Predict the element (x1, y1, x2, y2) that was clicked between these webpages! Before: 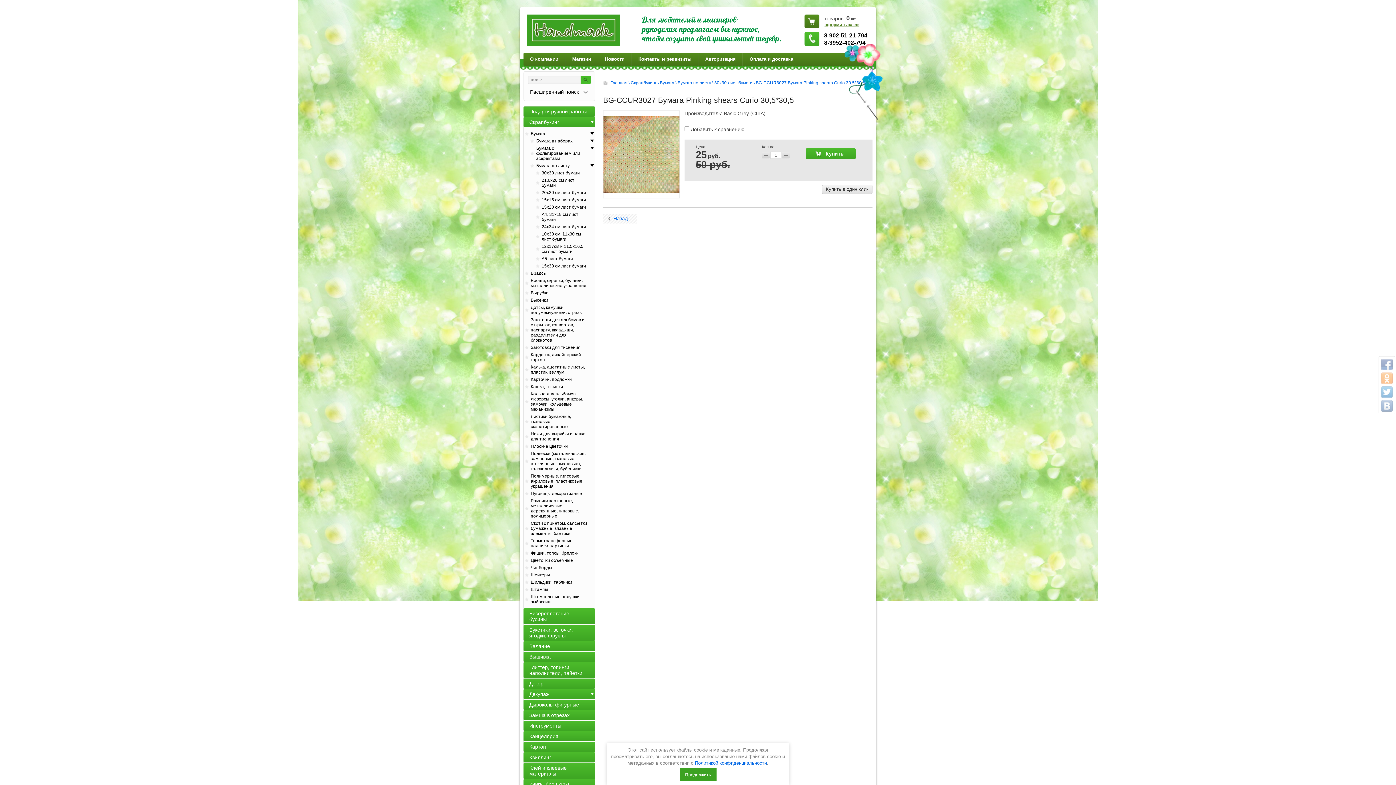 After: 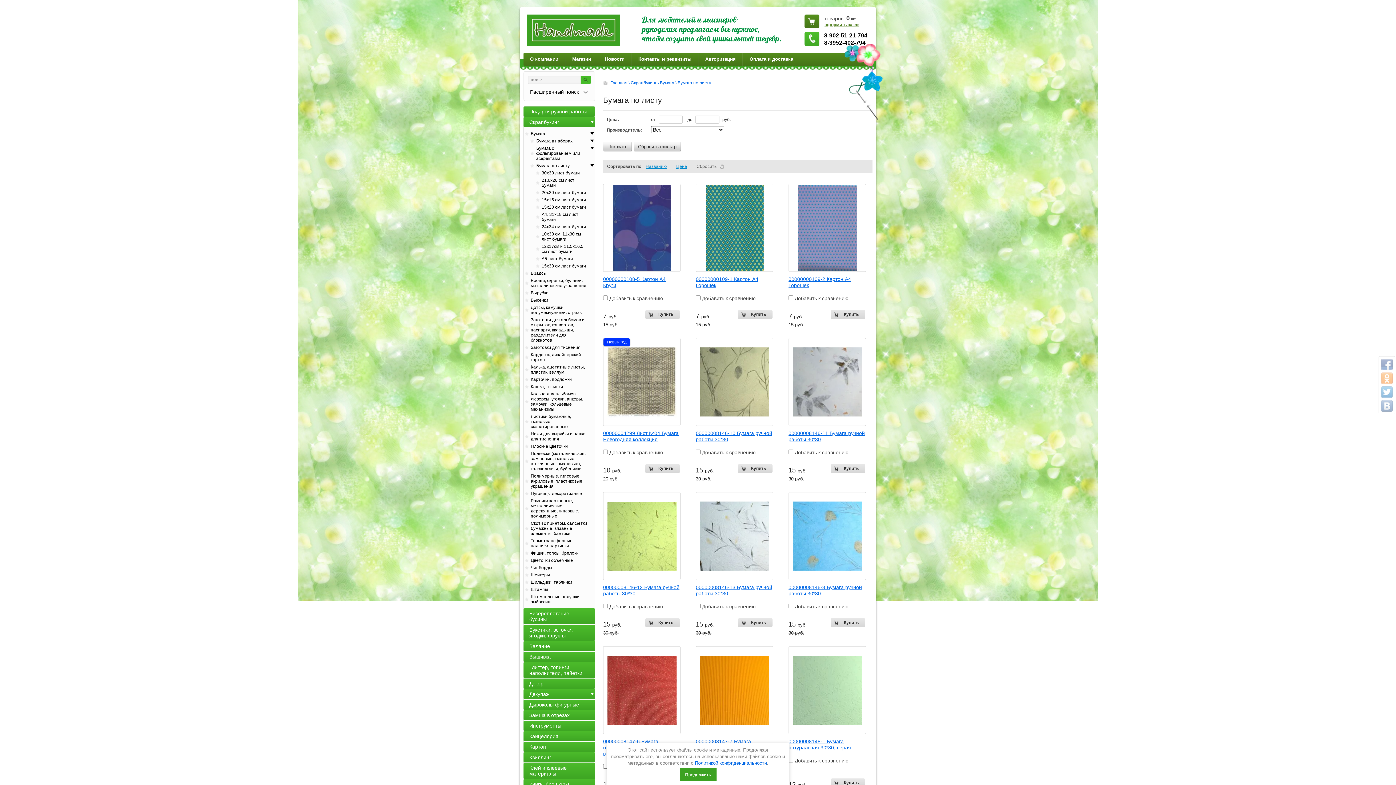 Action: label: Бумага по листу bbox: (677, 80, 711, 85)